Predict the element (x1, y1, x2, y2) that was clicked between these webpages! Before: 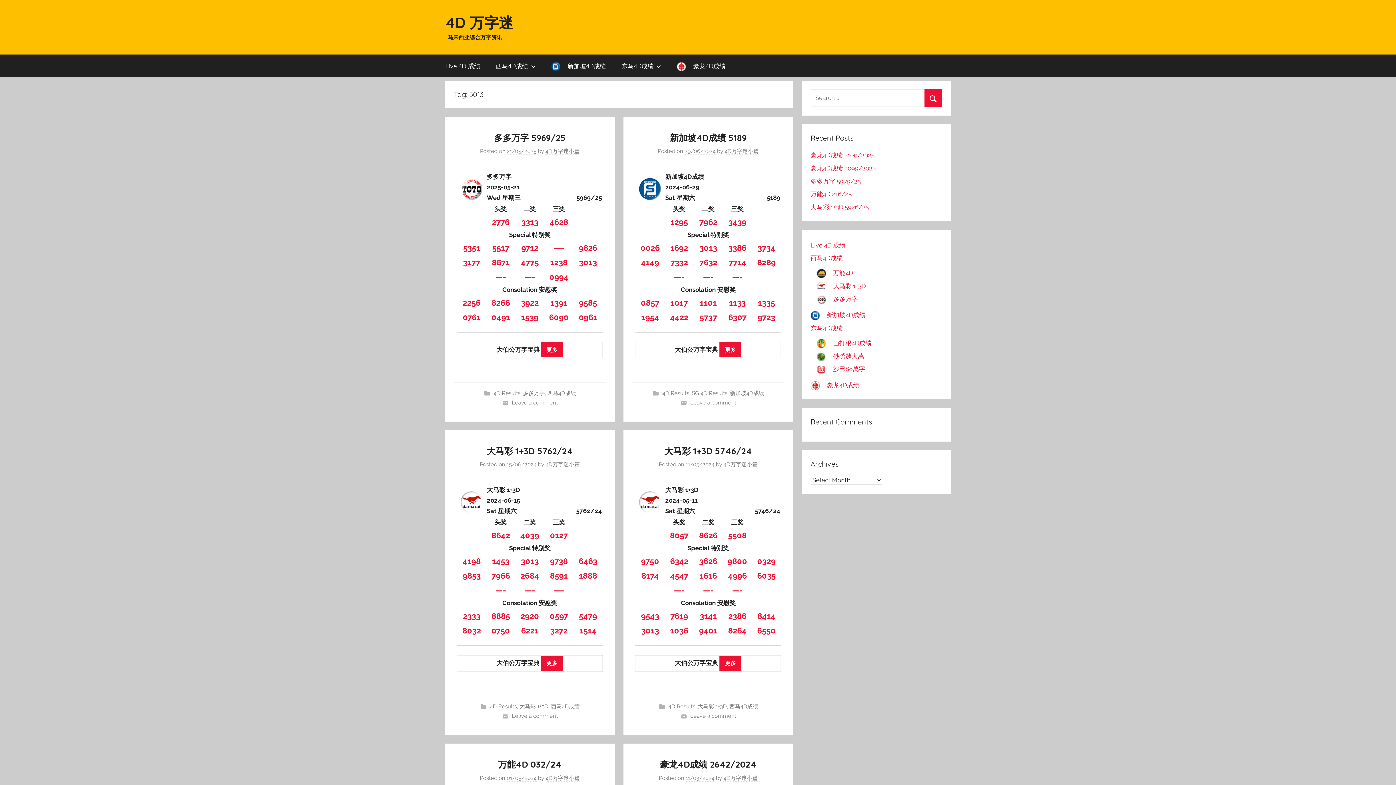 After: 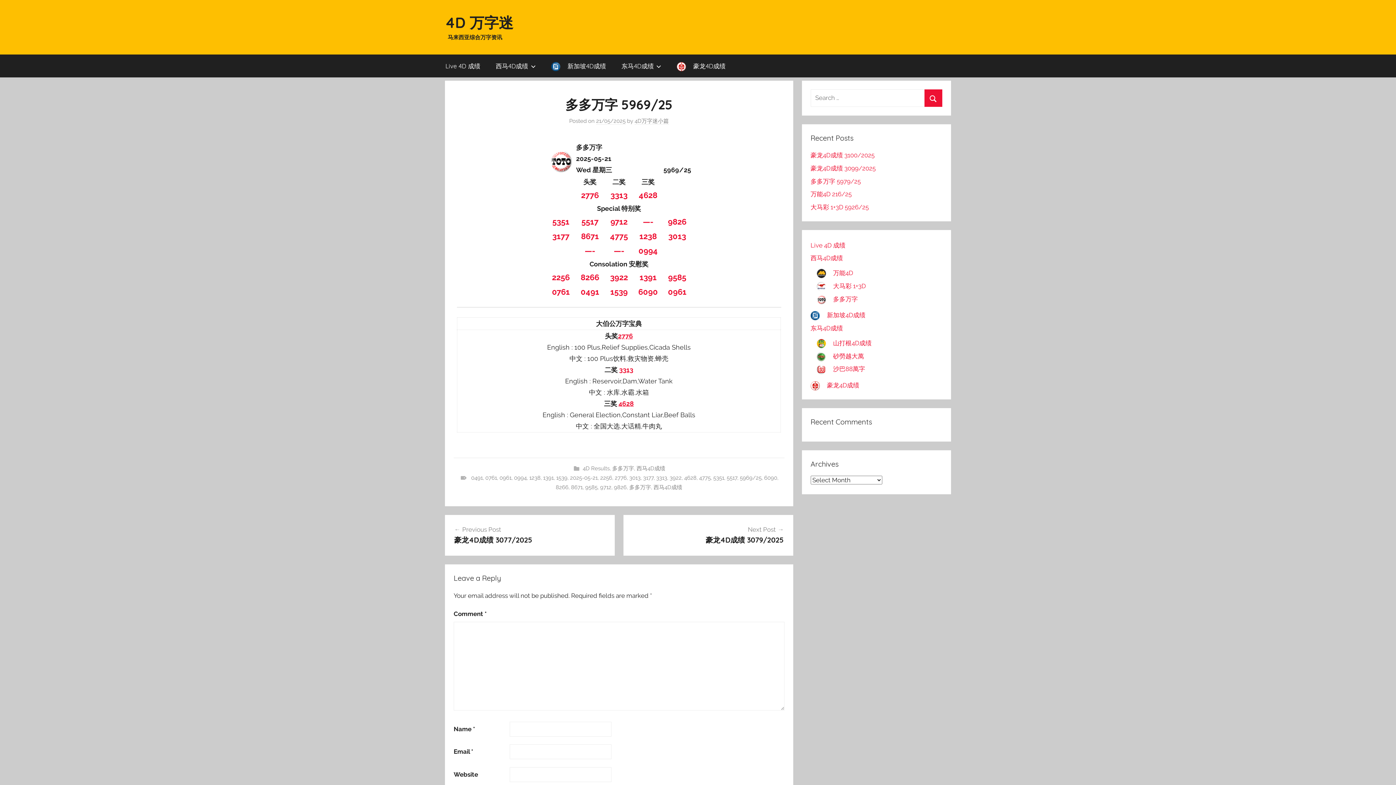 Action: bbox: (507, 148, 536, 154) label: 21/05/2025